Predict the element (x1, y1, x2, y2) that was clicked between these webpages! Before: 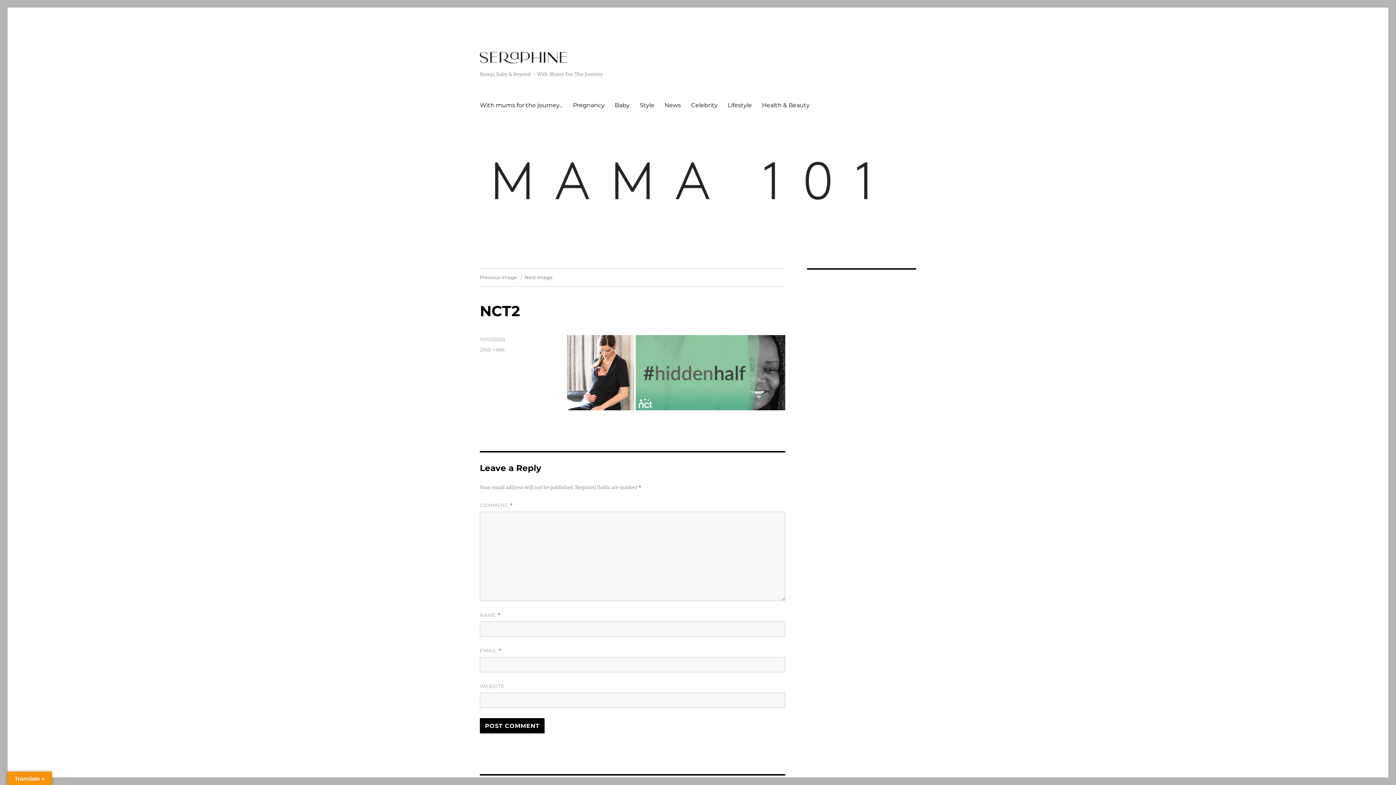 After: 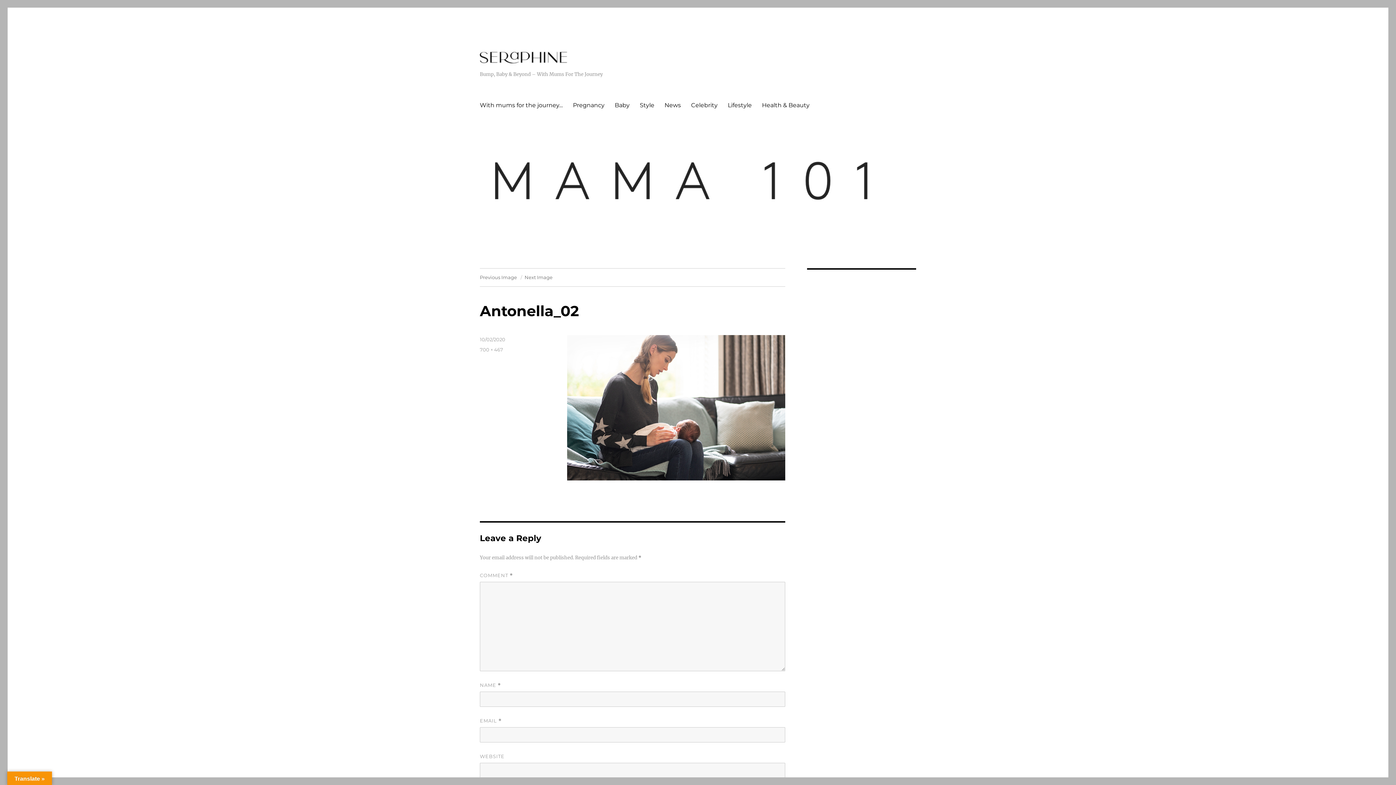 Action: label: Next Image bbox: (524, 274, 552, 280)